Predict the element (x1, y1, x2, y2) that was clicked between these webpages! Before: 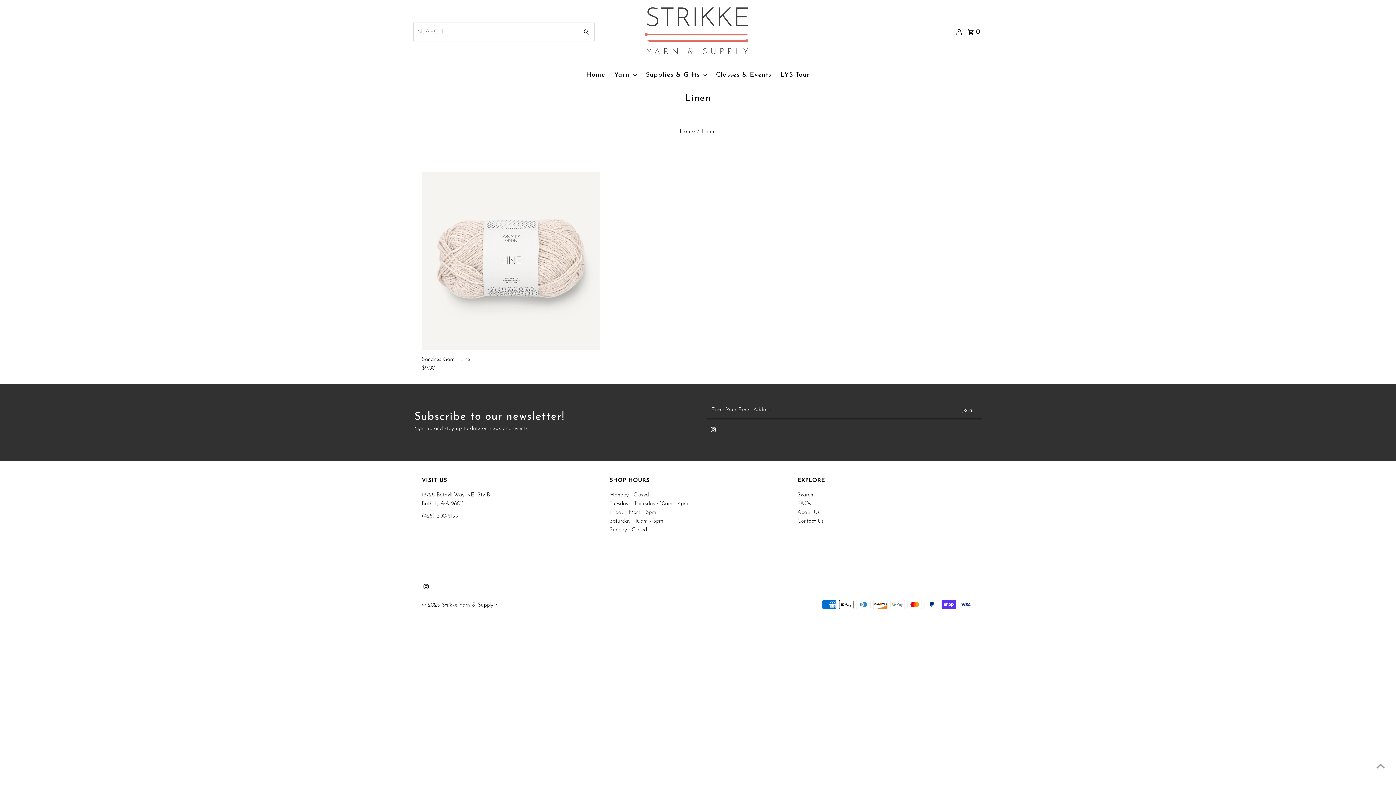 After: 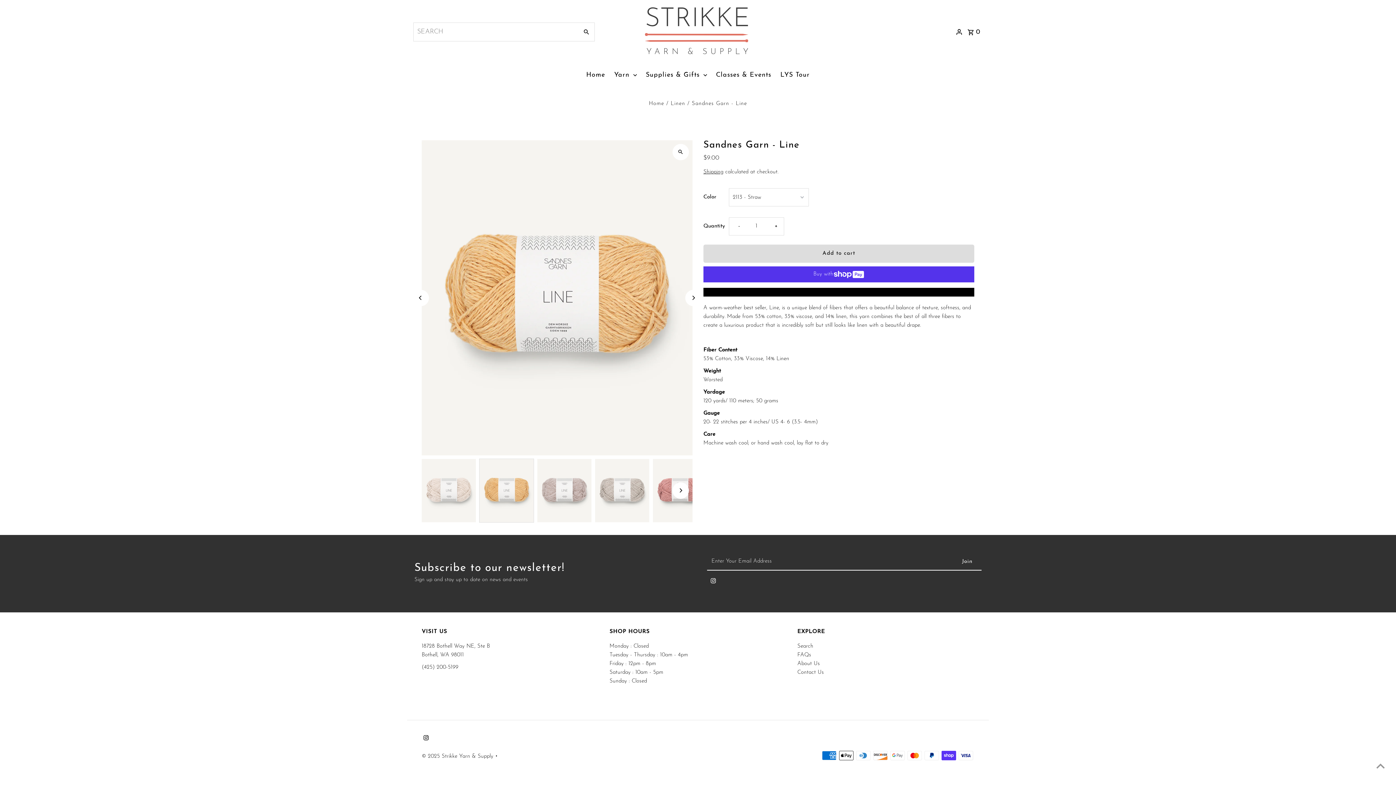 Action: label: Sandnes Garn - Line bbox: (421, 357, 599, 362)